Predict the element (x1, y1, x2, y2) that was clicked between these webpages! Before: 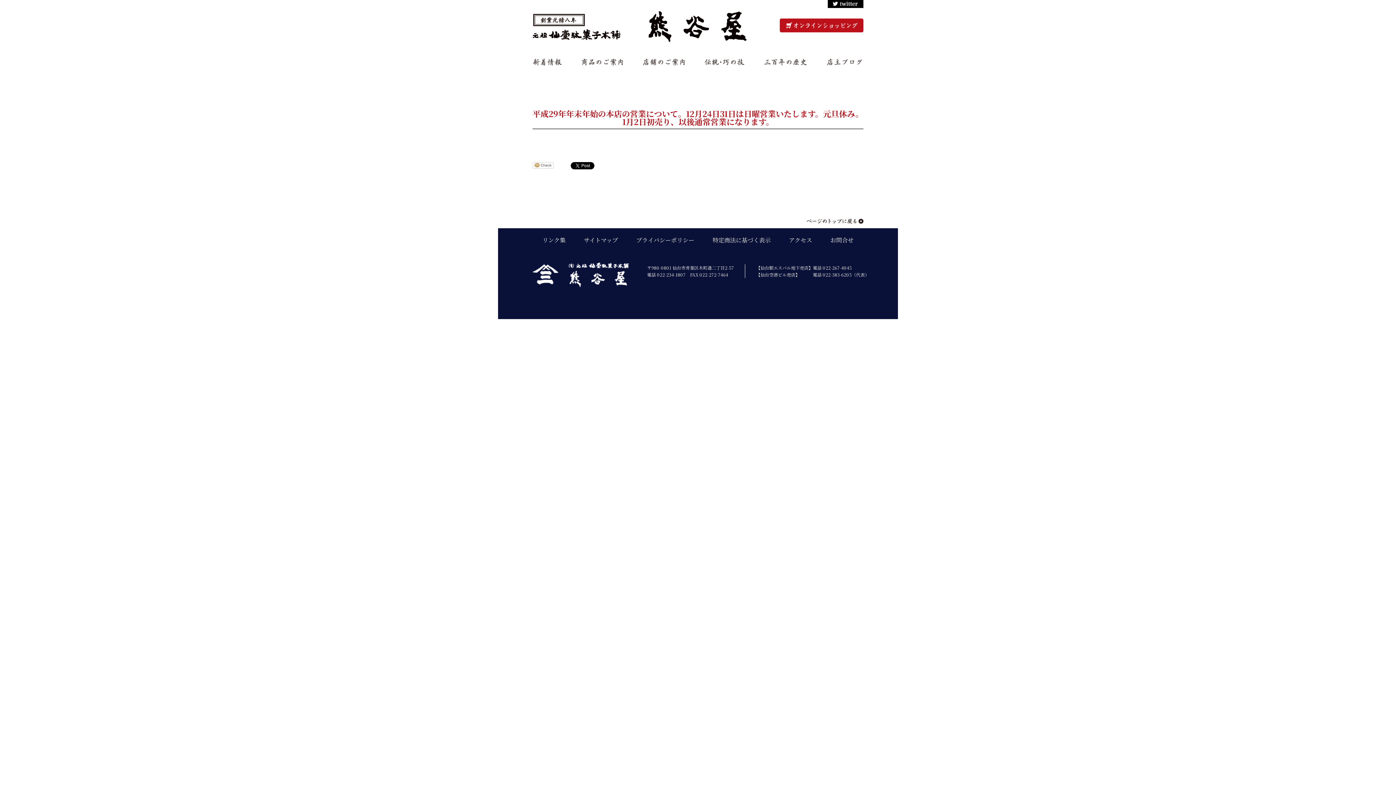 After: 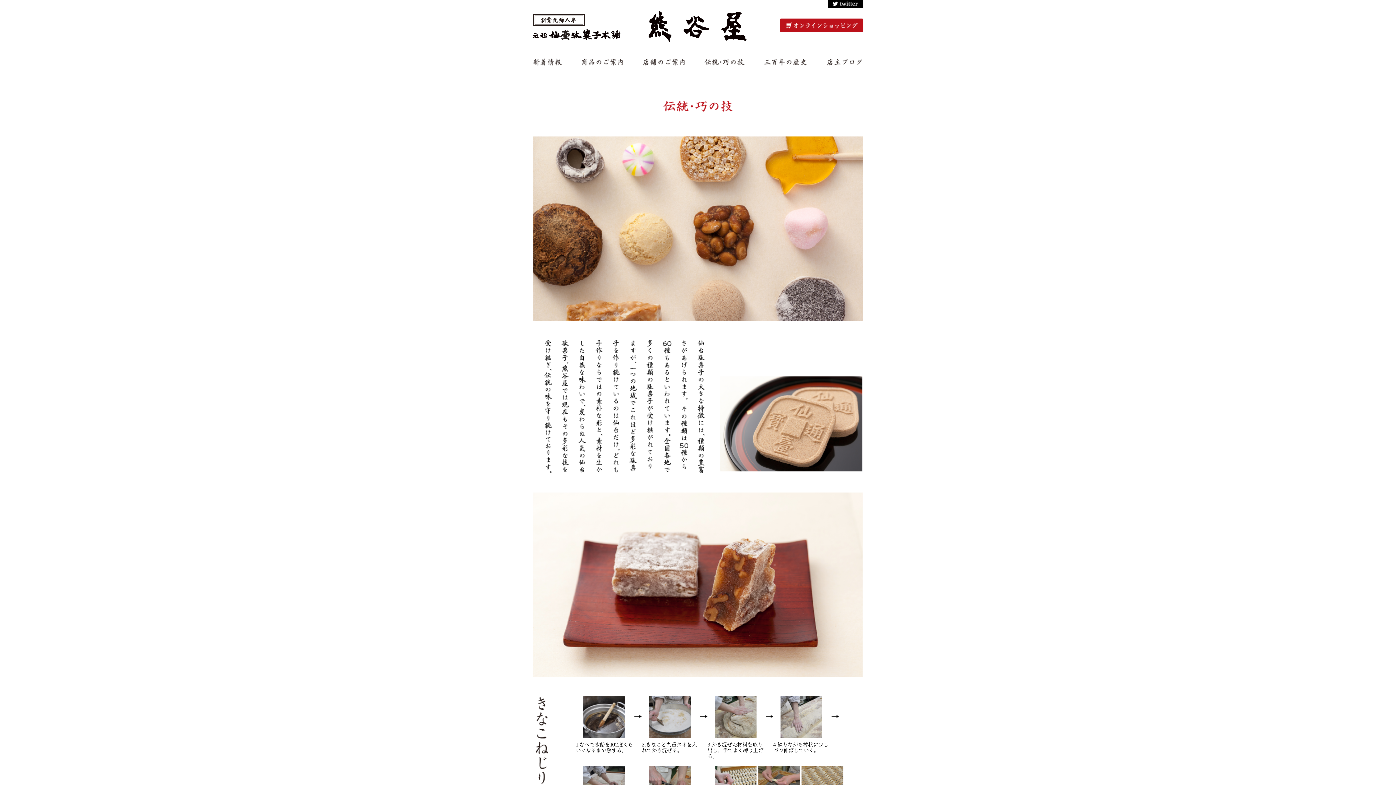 Action: bbox: (704, 58, 744, 65) label: 伝統・巧の技